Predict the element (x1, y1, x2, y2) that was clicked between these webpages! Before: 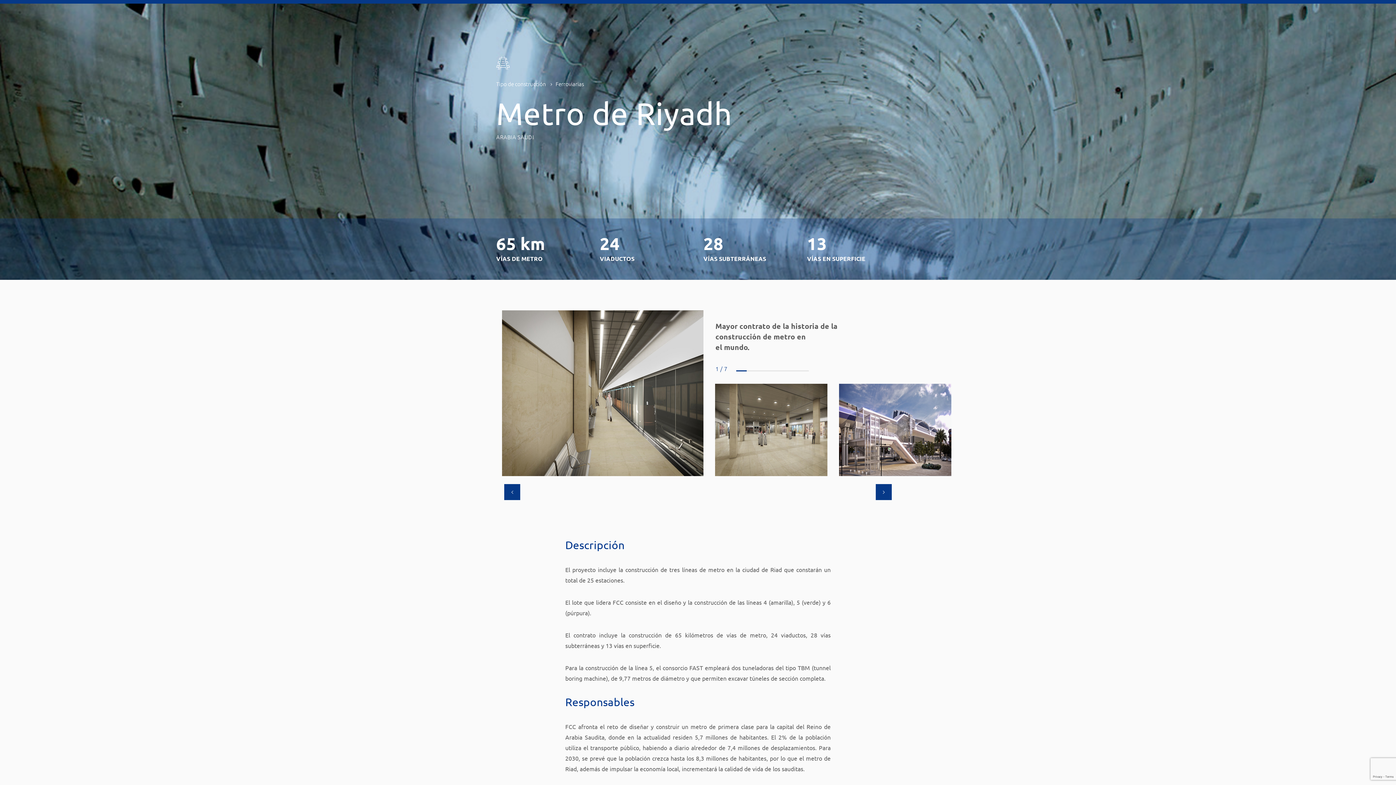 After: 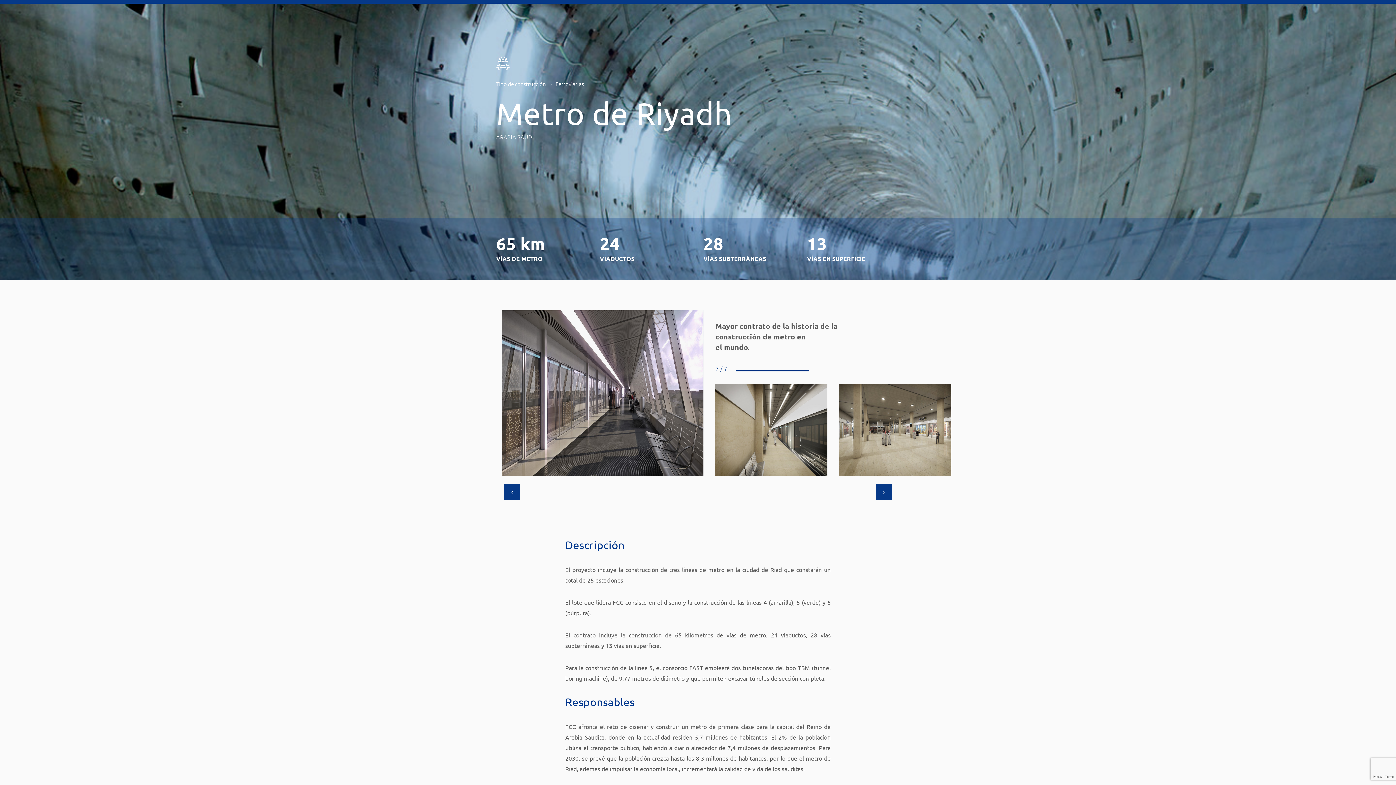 Action: bbox: (504, 484, 520, 500) label: Previous